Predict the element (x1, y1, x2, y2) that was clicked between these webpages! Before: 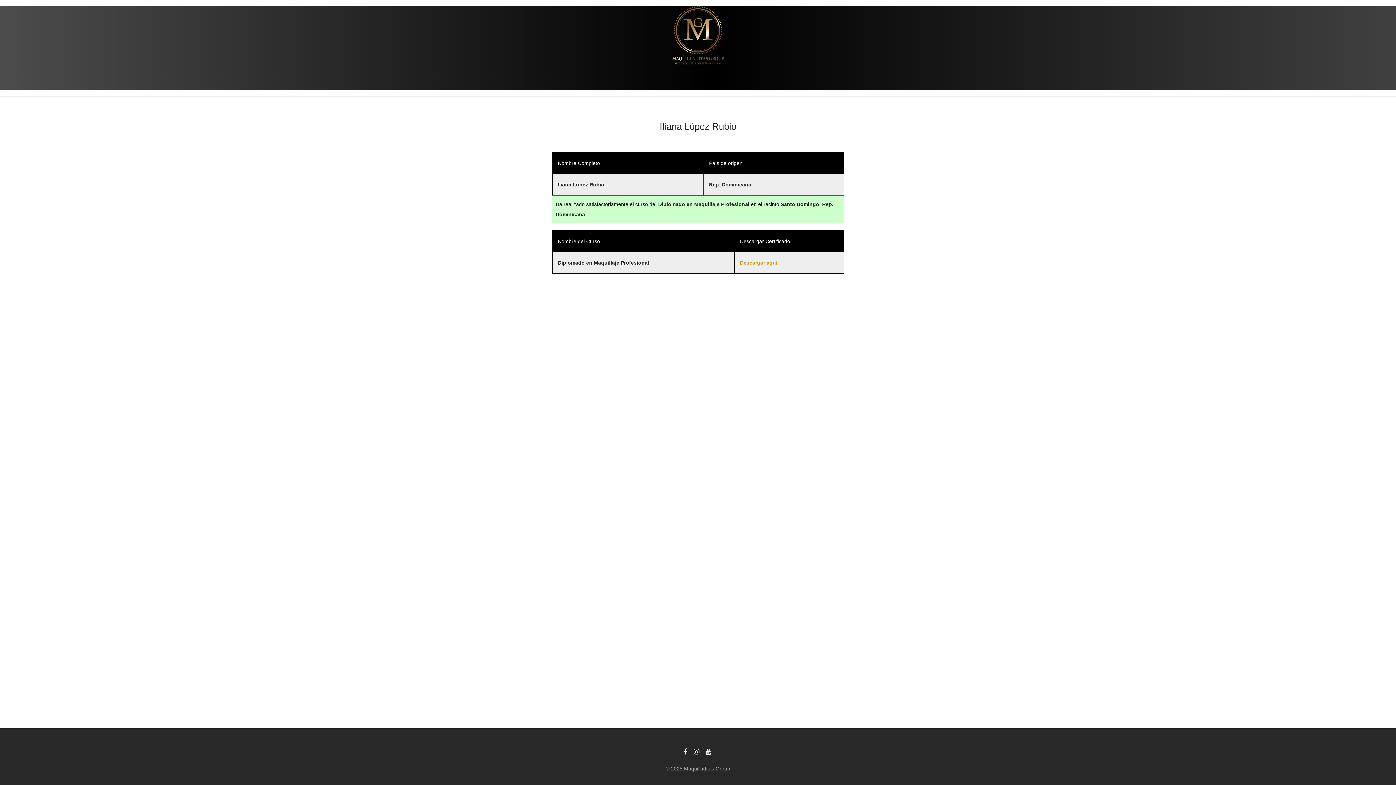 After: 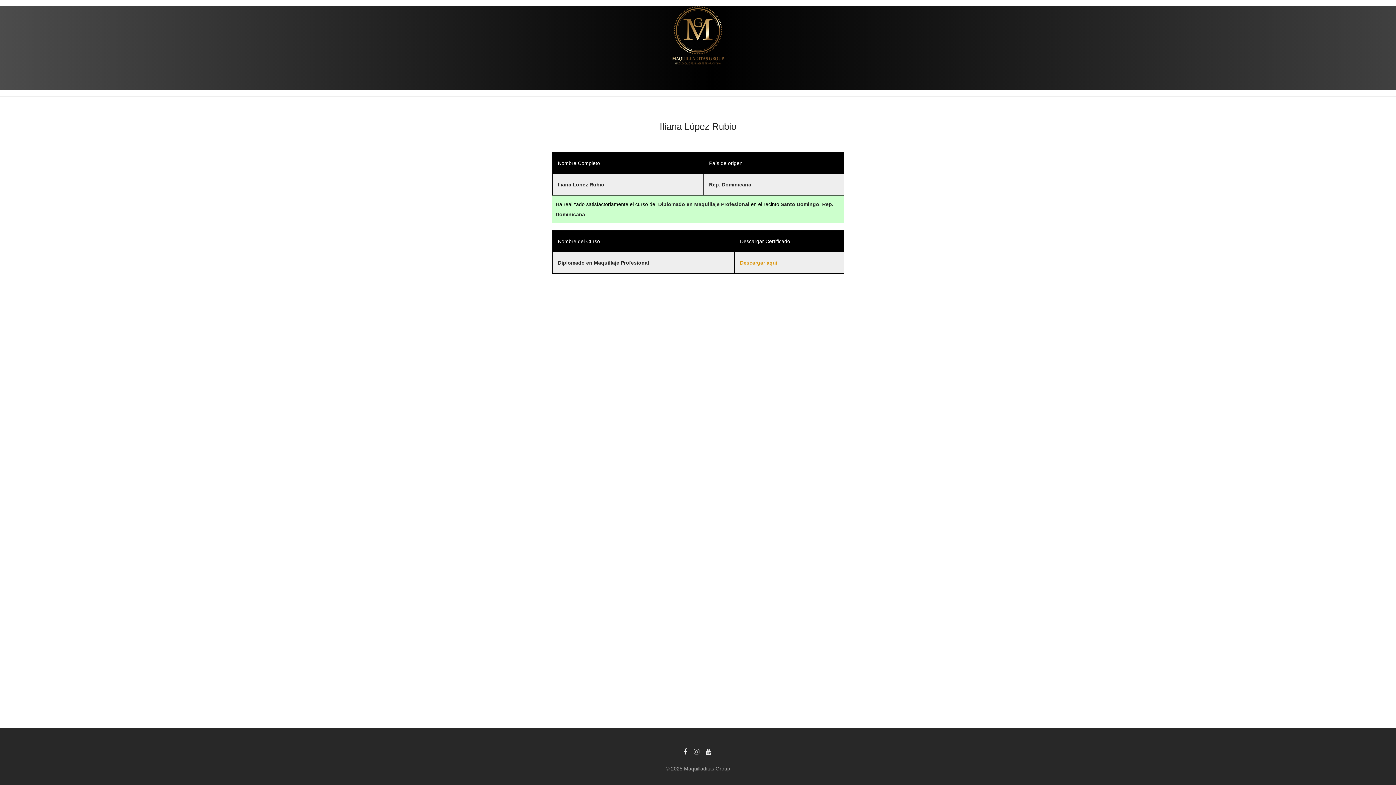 Action: bbox: (694, 748, 699, 754)